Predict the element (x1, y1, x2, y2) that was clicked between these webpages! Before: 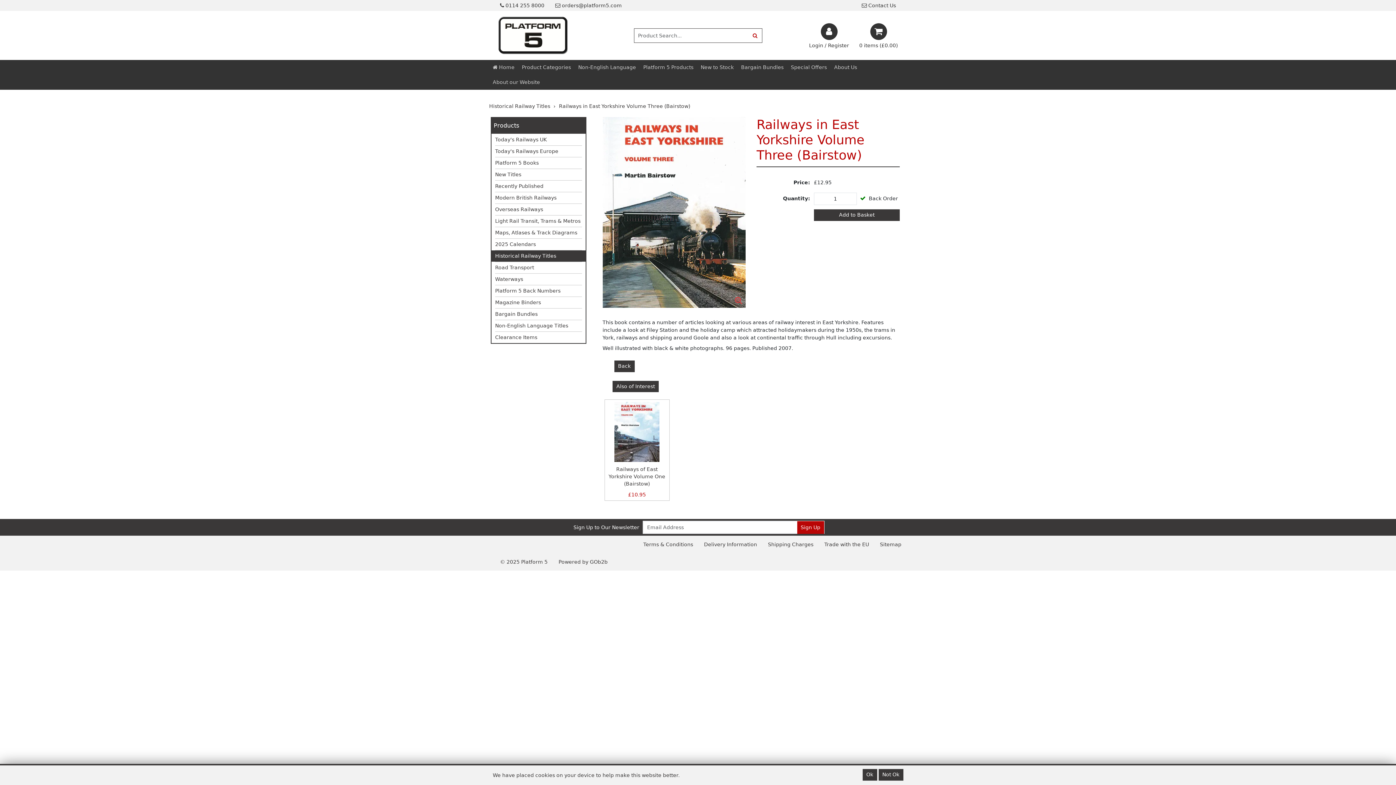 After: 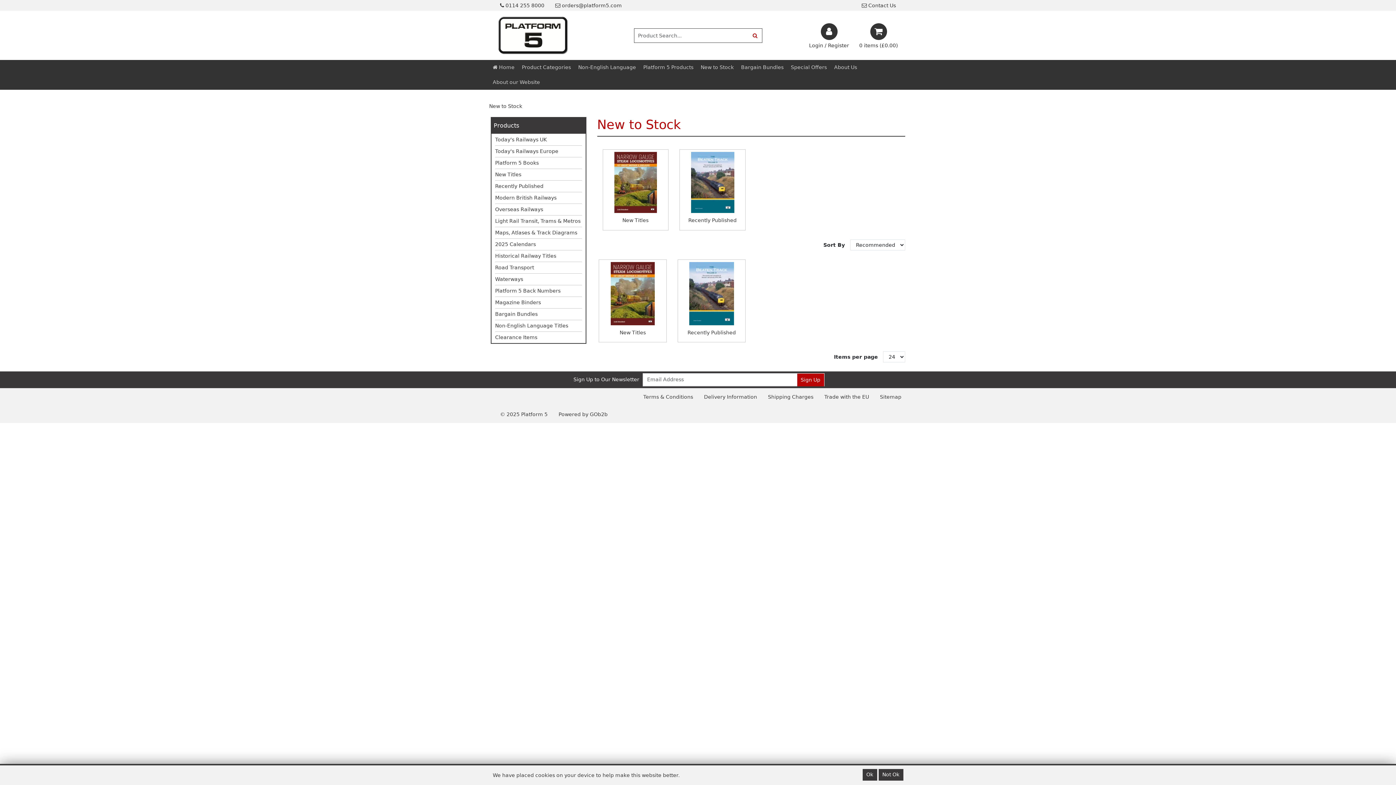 Action: label: New to Stock bbox: (697, 60, 737, 74)